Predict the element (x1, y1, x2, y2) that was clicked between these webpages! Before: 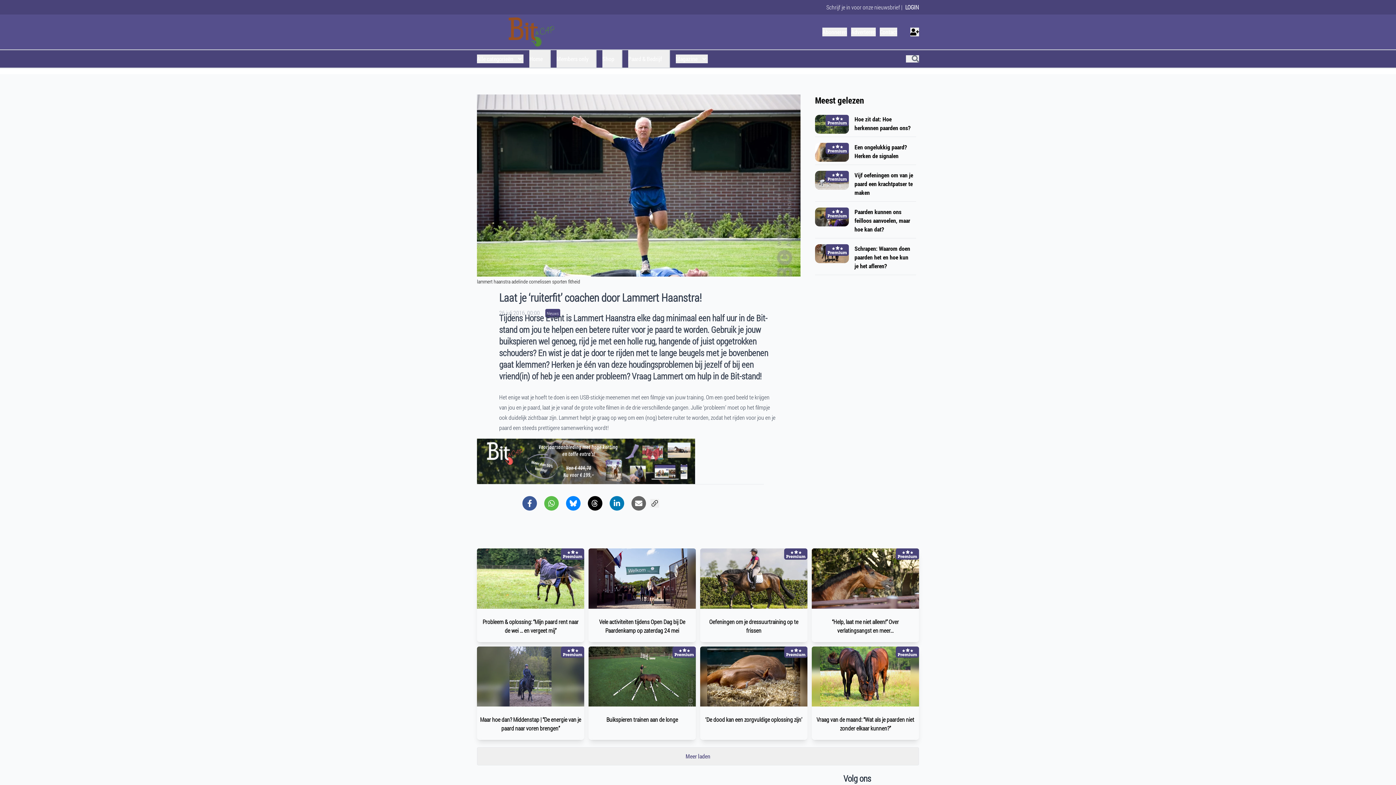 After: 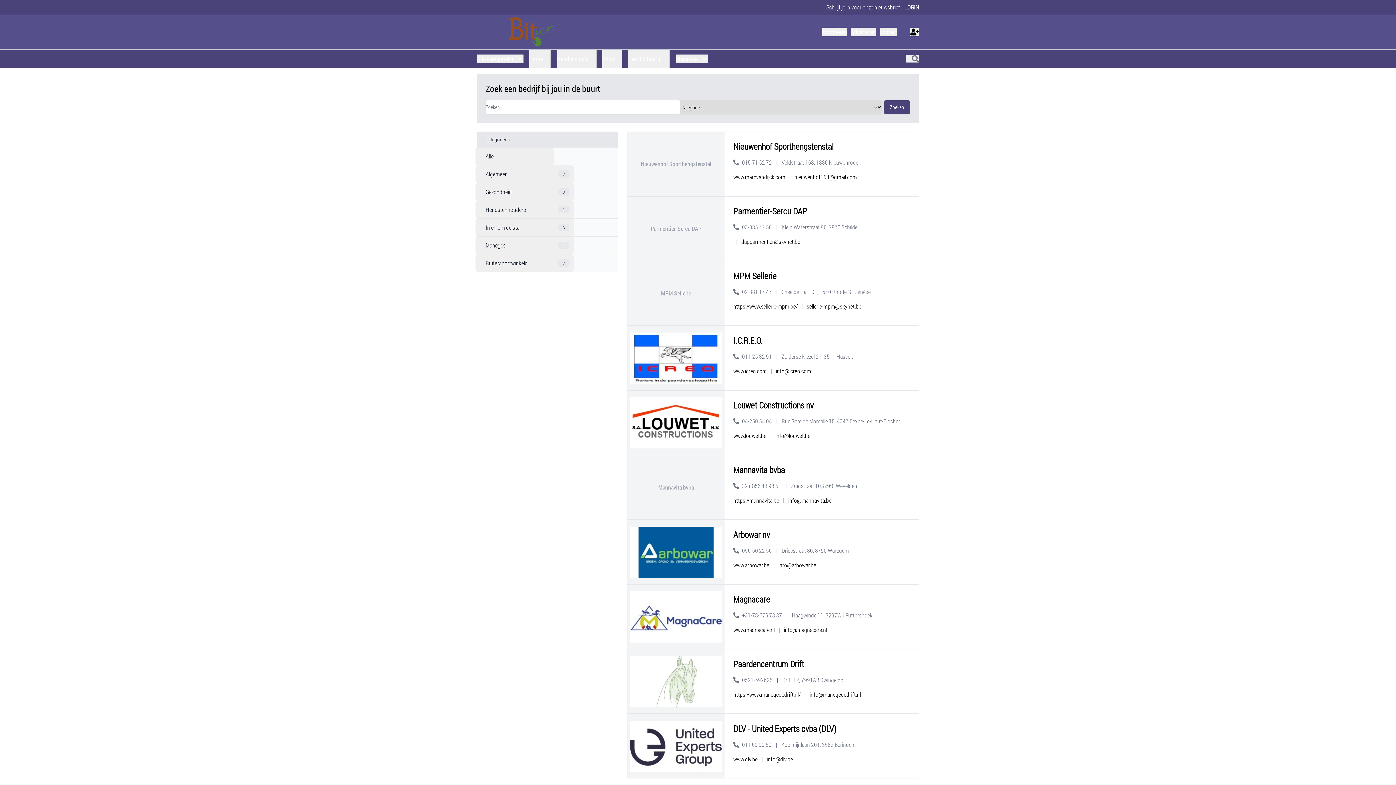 Action: bbox: (628, 50, 670, 67) label: Paard & Bedrijf